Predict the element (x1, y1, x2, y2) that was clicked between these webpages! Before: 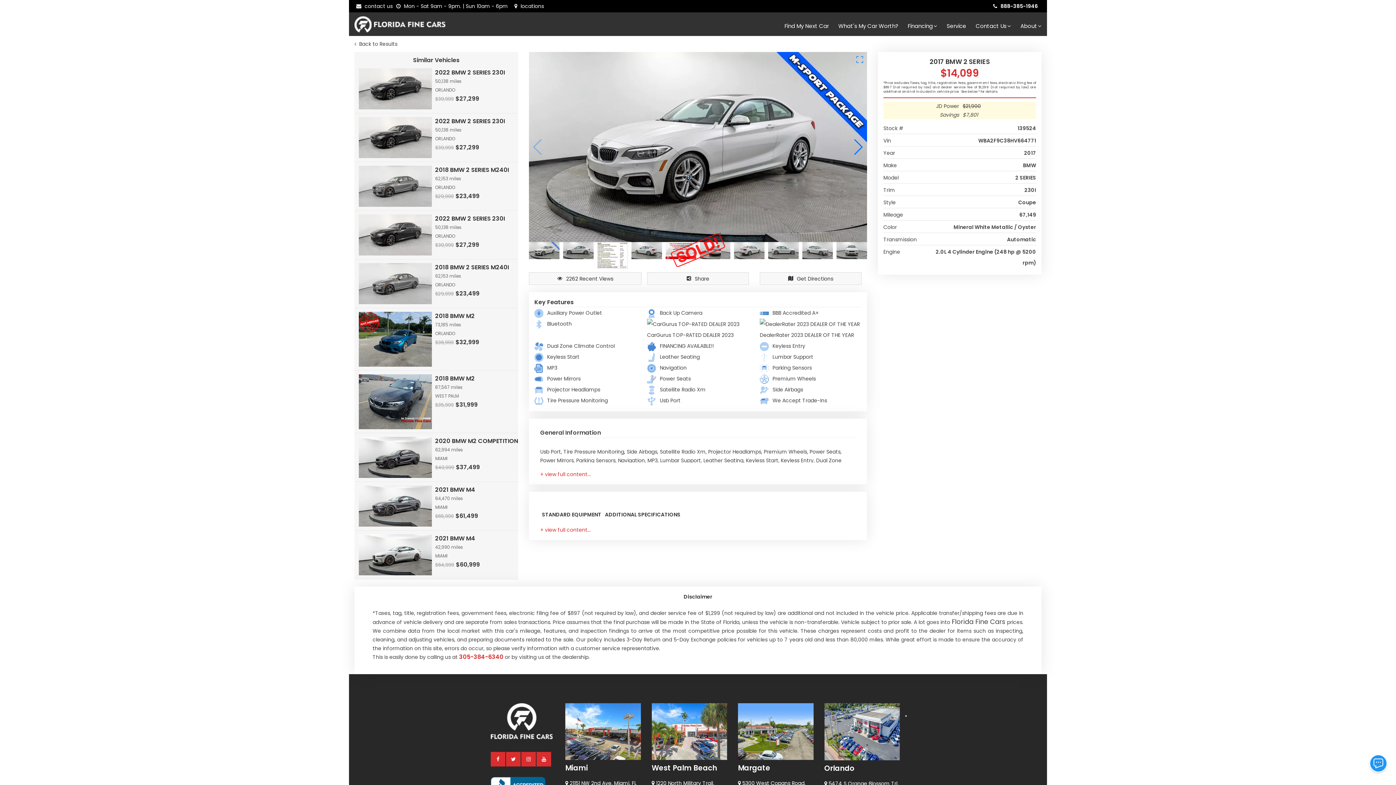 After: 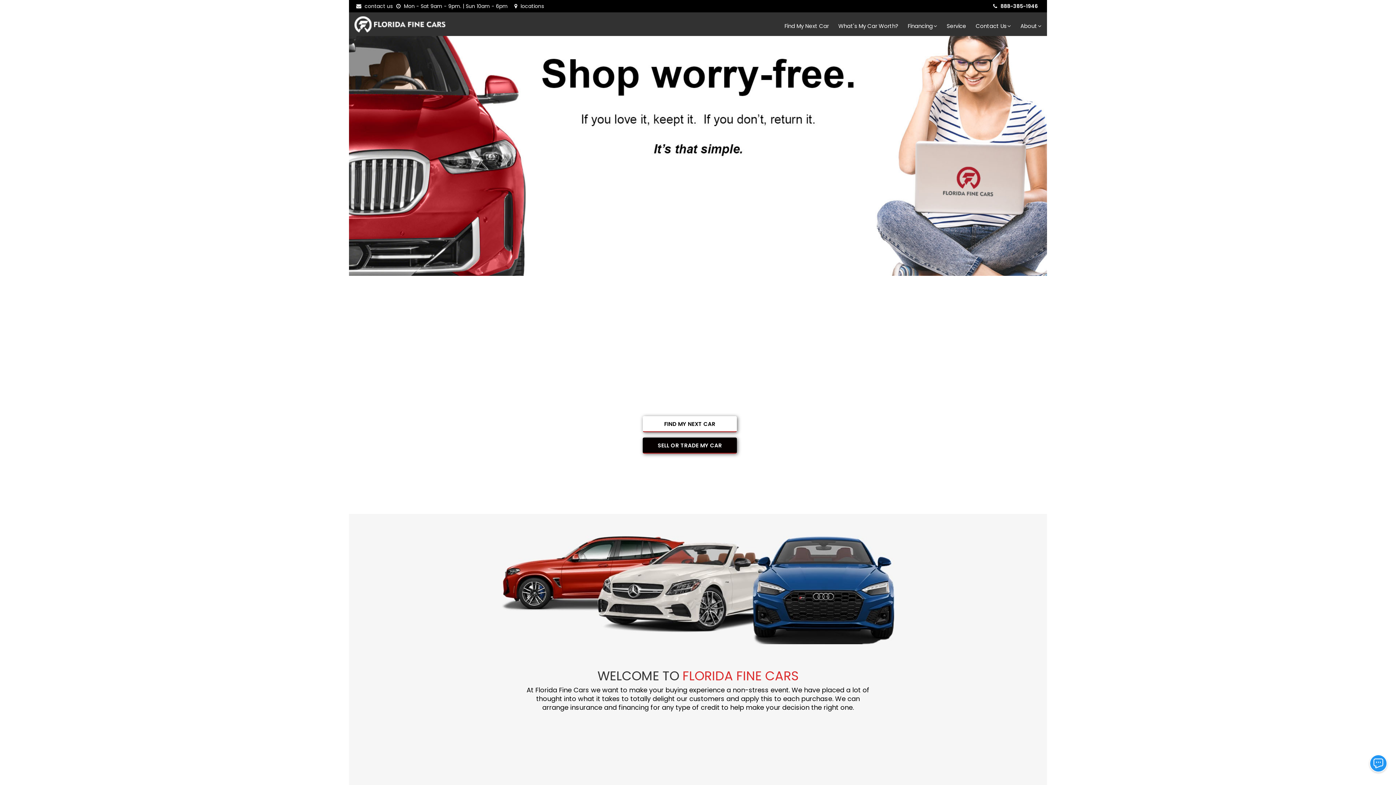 Action: bbox: (354, 12, 445, 36)